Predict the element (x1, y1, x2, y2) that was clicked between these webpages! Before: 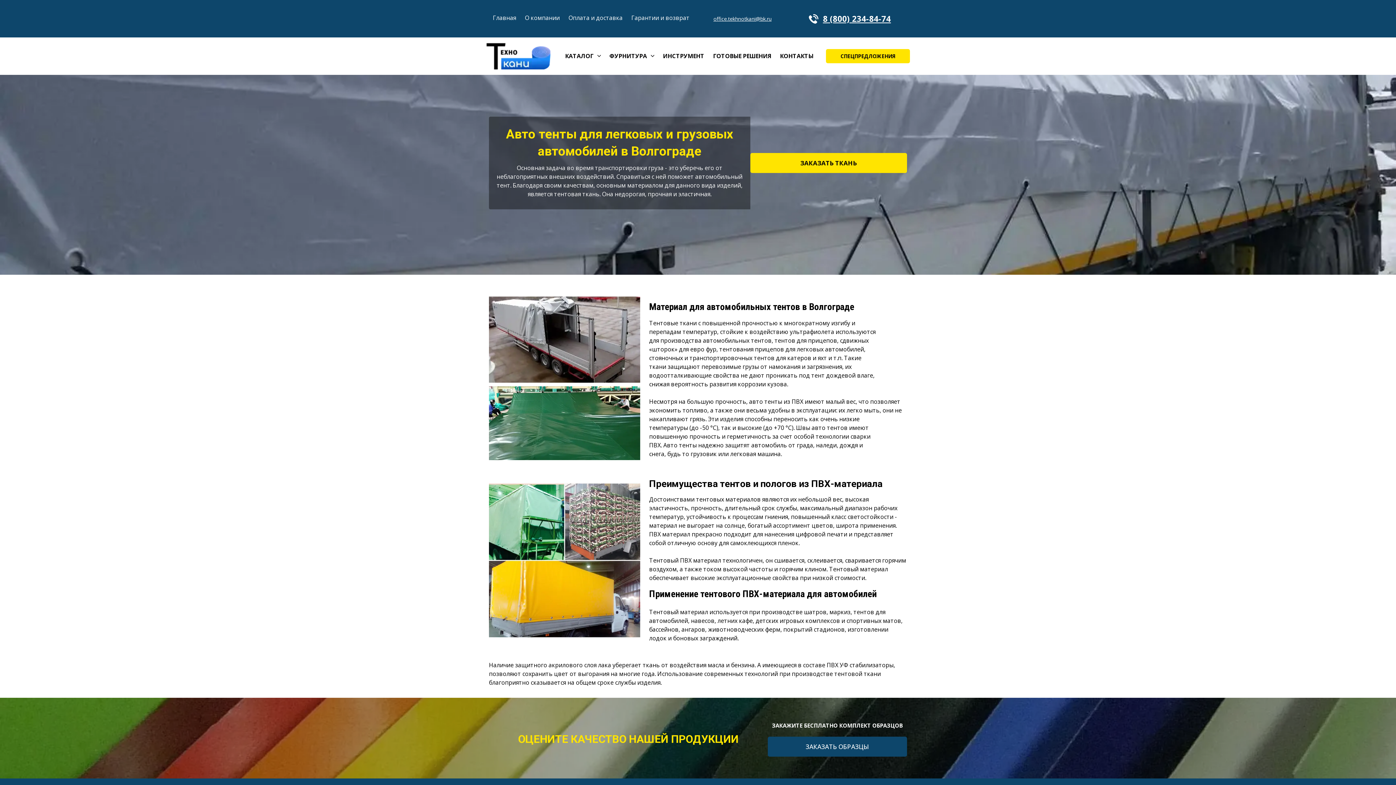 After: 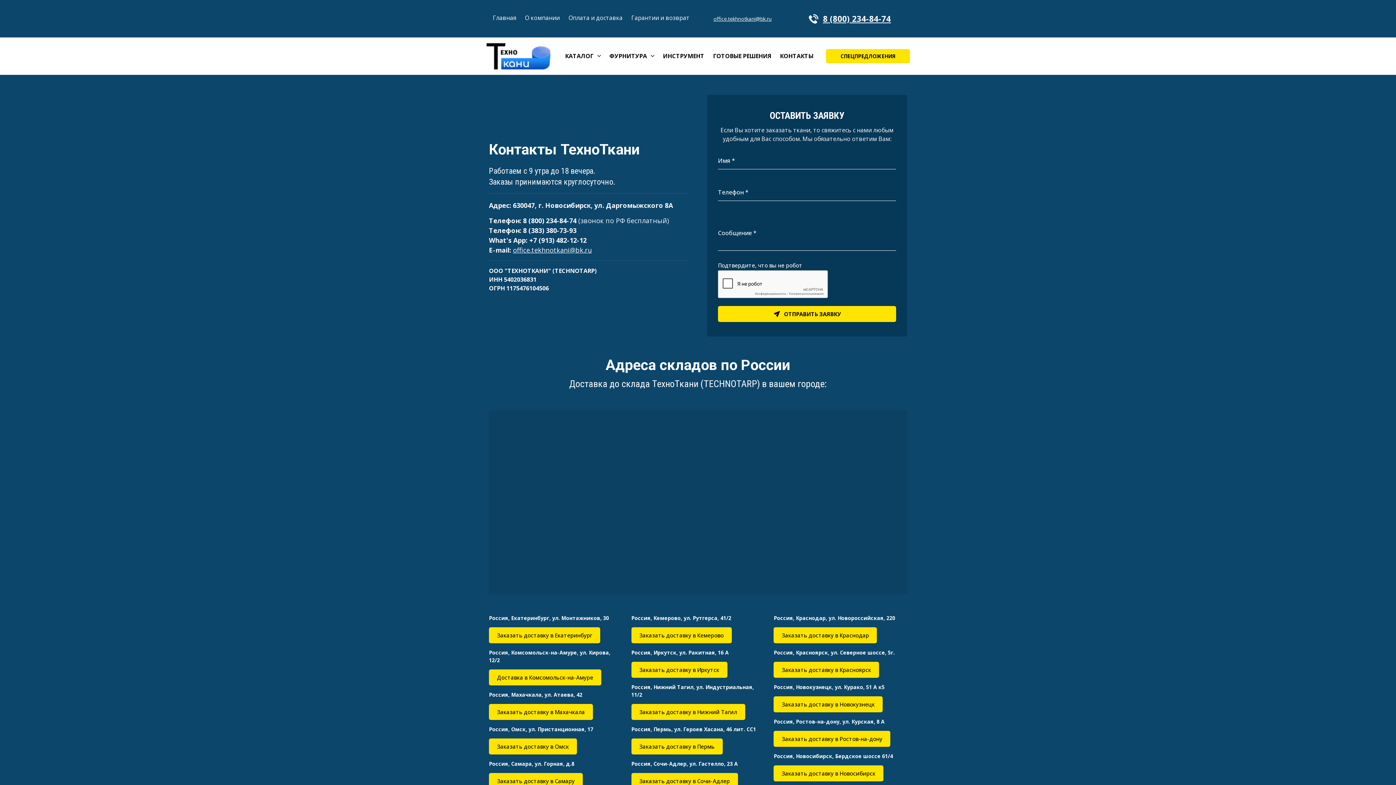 Action: bbox: (780, 50, 813, 61) label: КОНТАКТЫ